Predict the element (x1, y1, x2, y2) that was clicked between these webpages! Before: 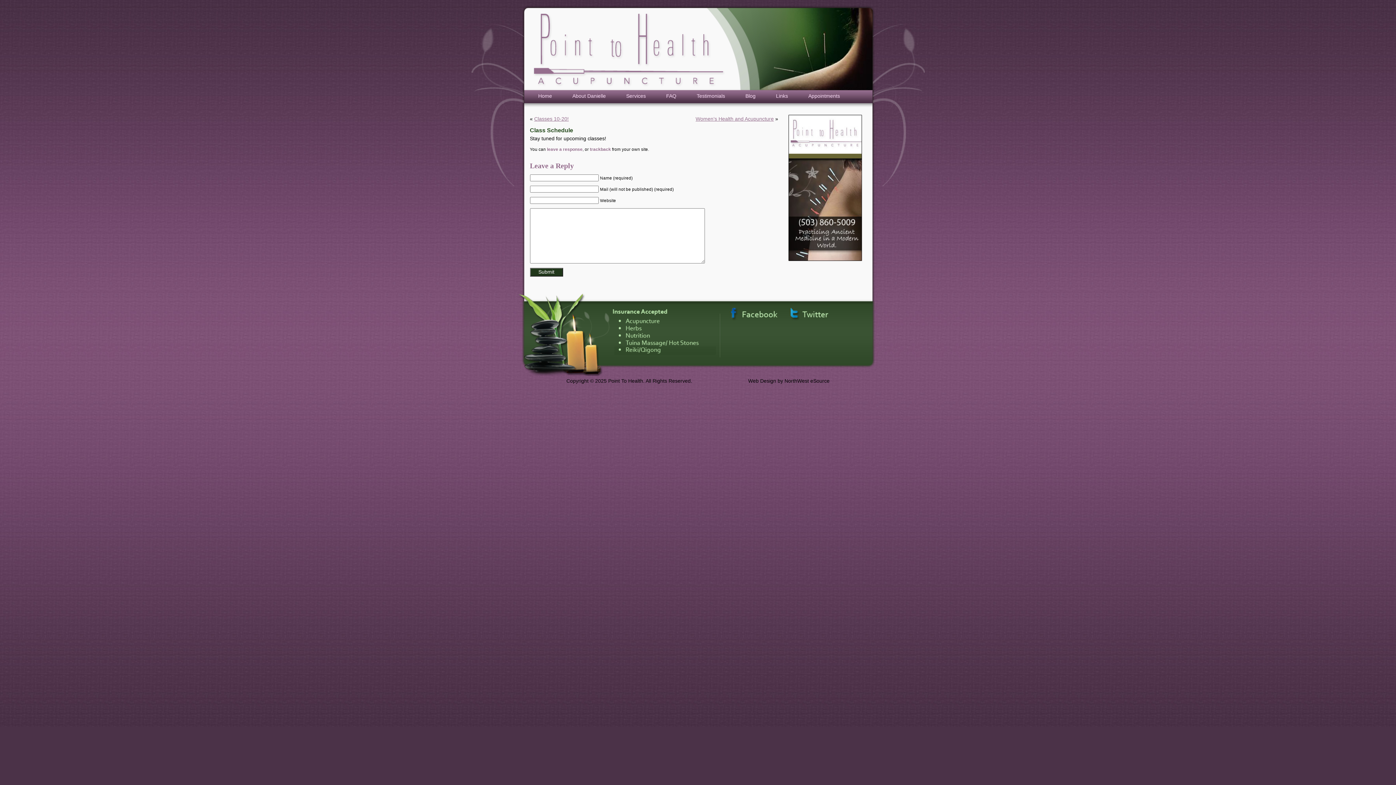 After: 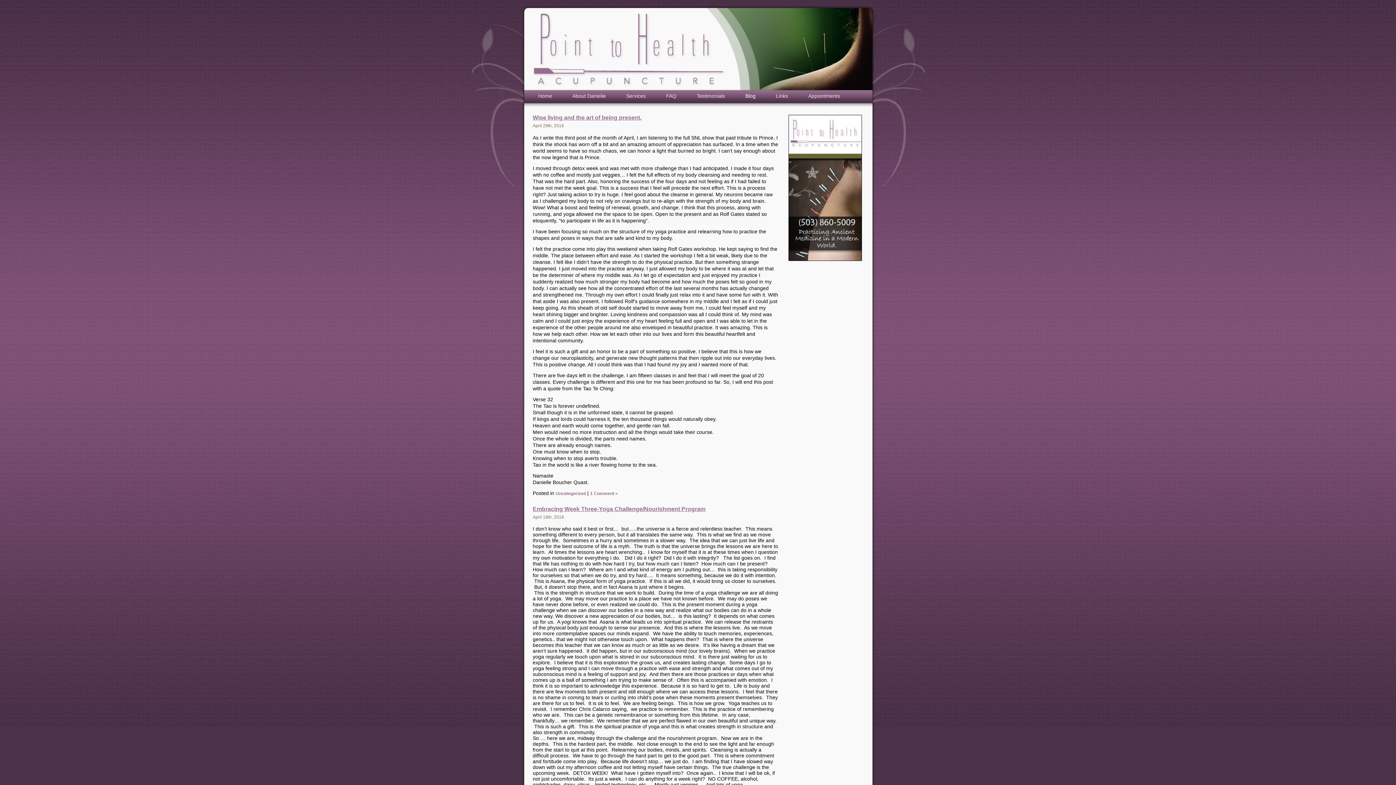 Action: label: Blog bbox: (735, 90, 766, 101)